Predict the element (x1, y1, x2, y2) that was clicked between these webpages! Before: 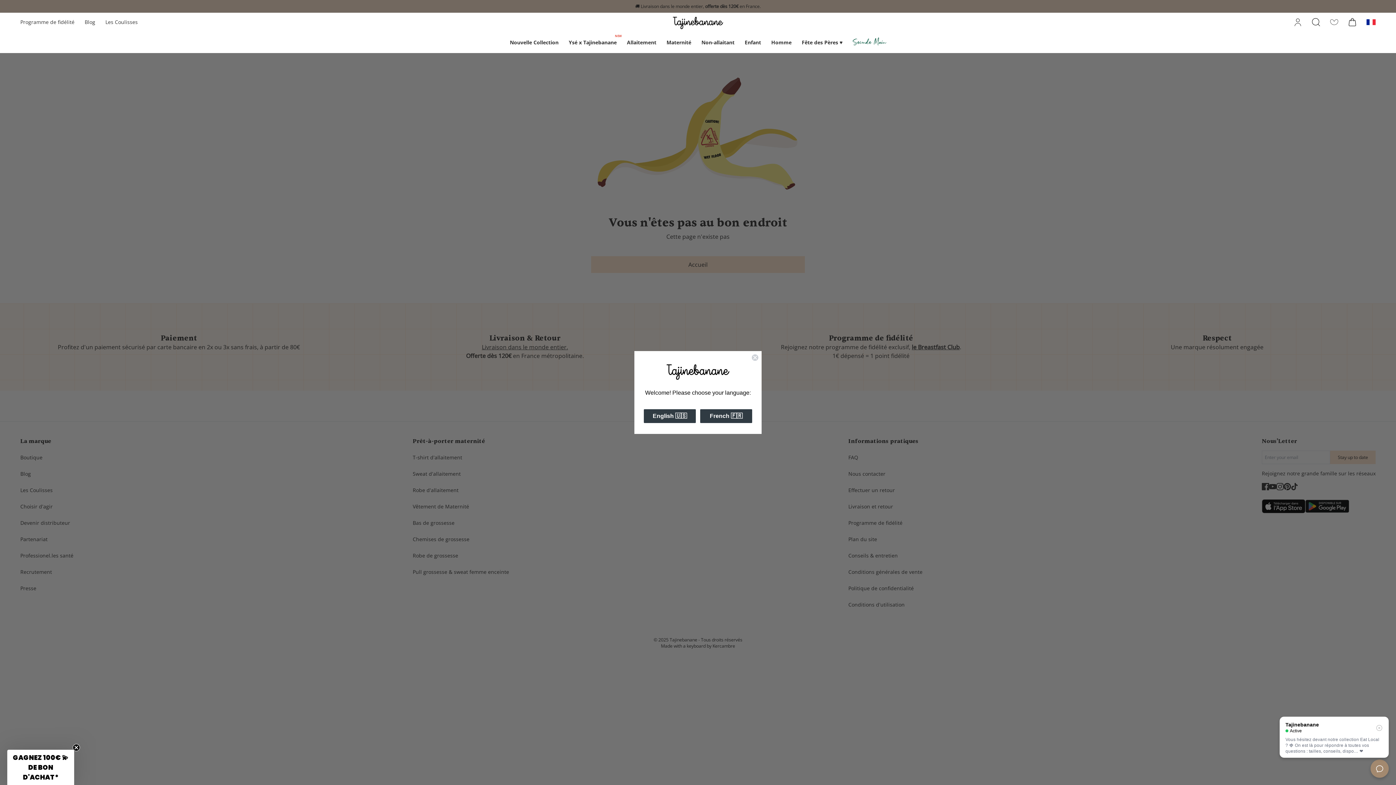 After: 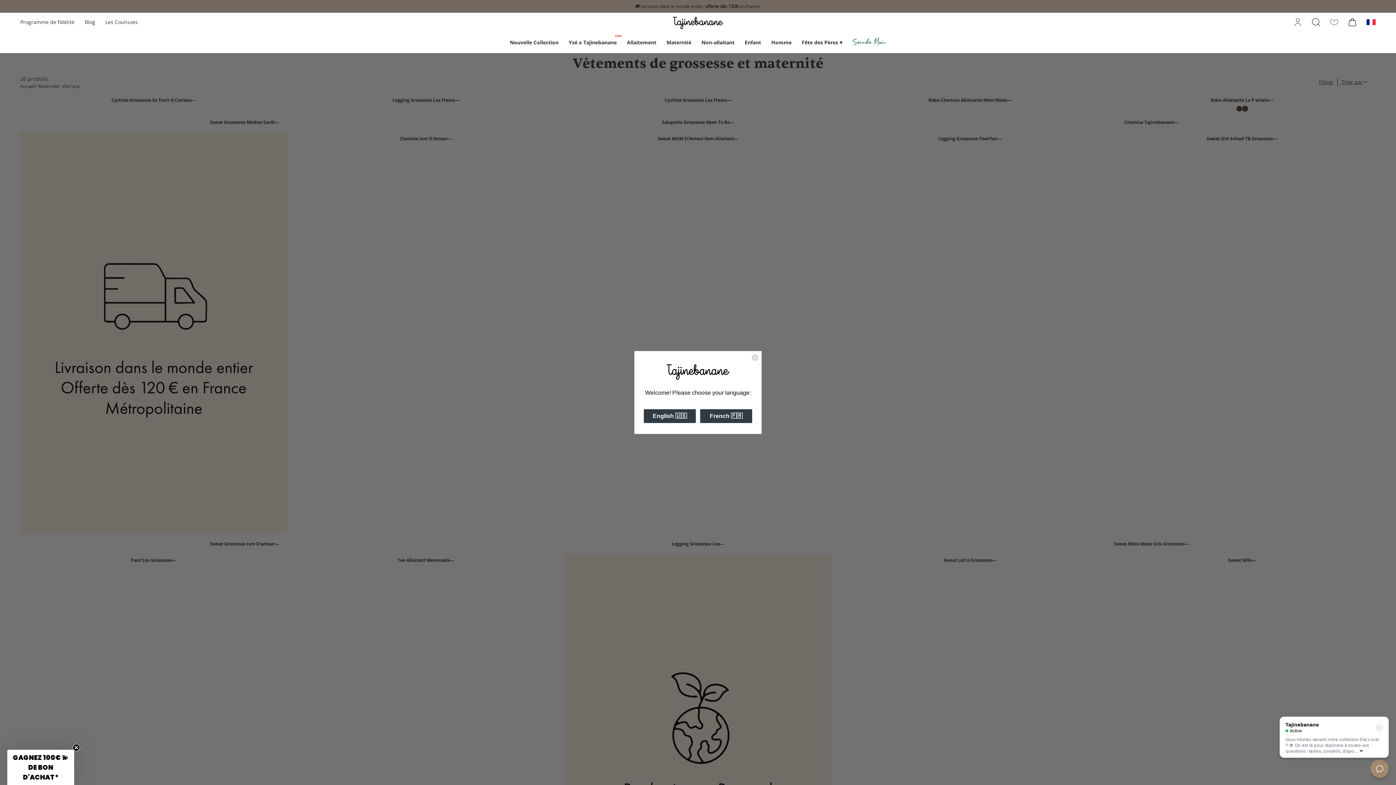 Action: bbox: (661, 31, 696, 53) label: Maternité